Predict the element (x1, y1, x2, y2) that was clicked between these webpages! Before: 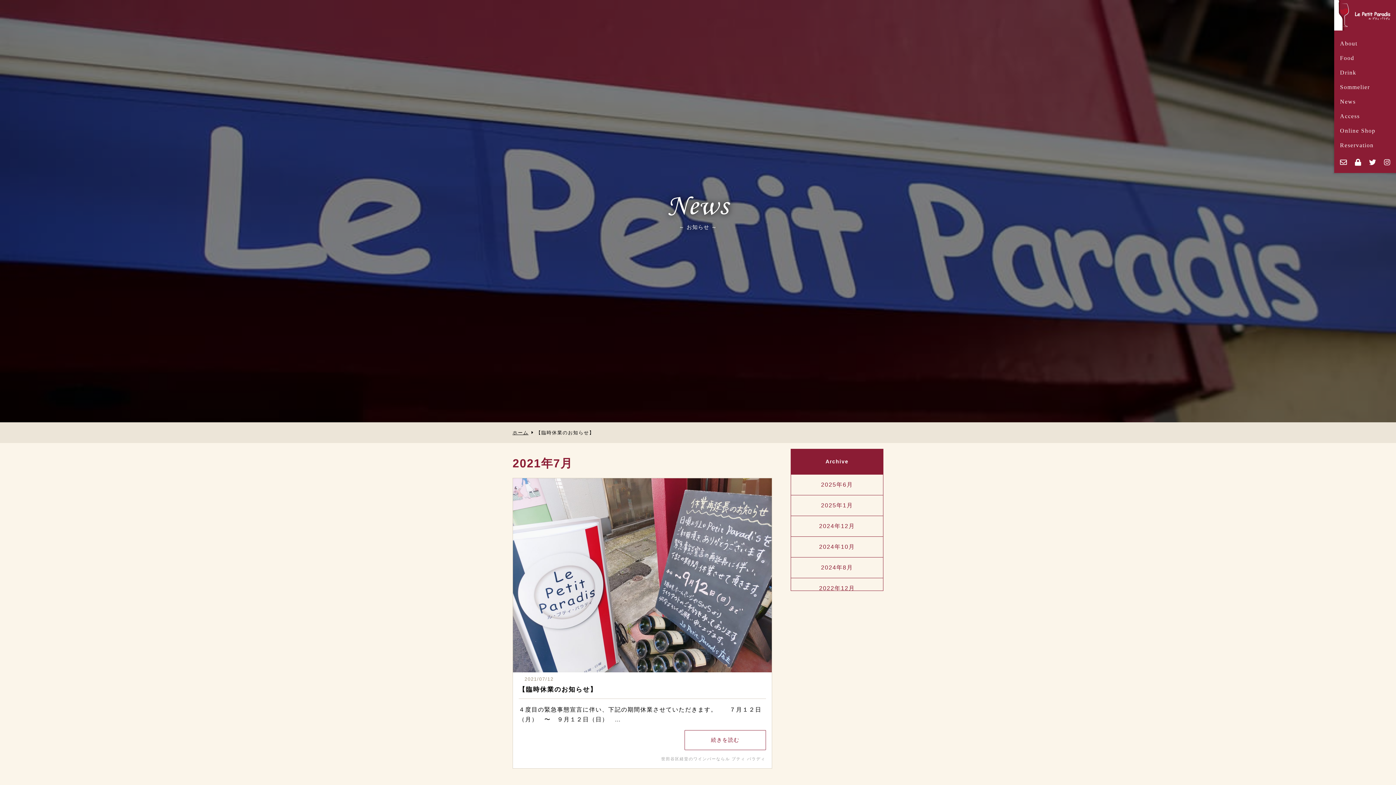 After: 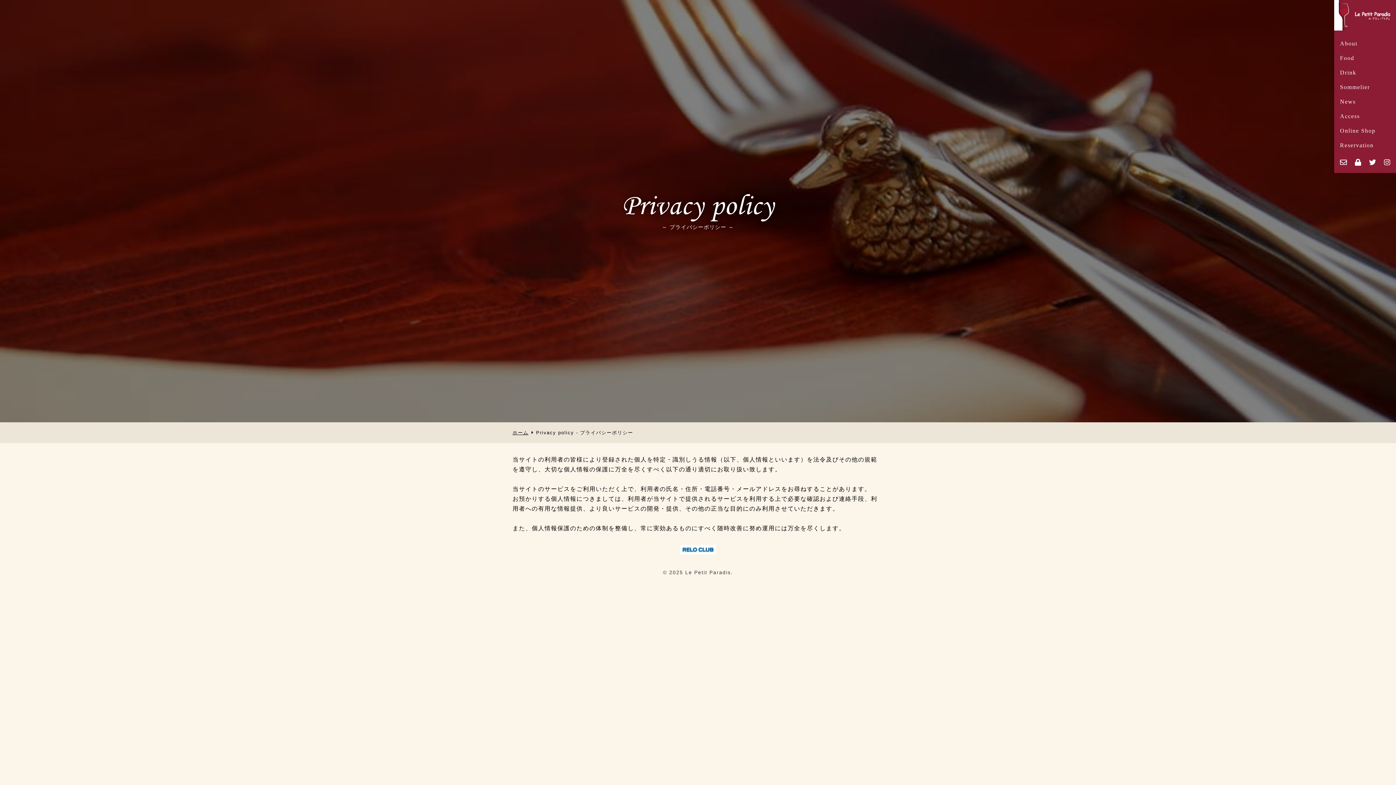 Action: bbox: (1355, 159, 1361, 165)